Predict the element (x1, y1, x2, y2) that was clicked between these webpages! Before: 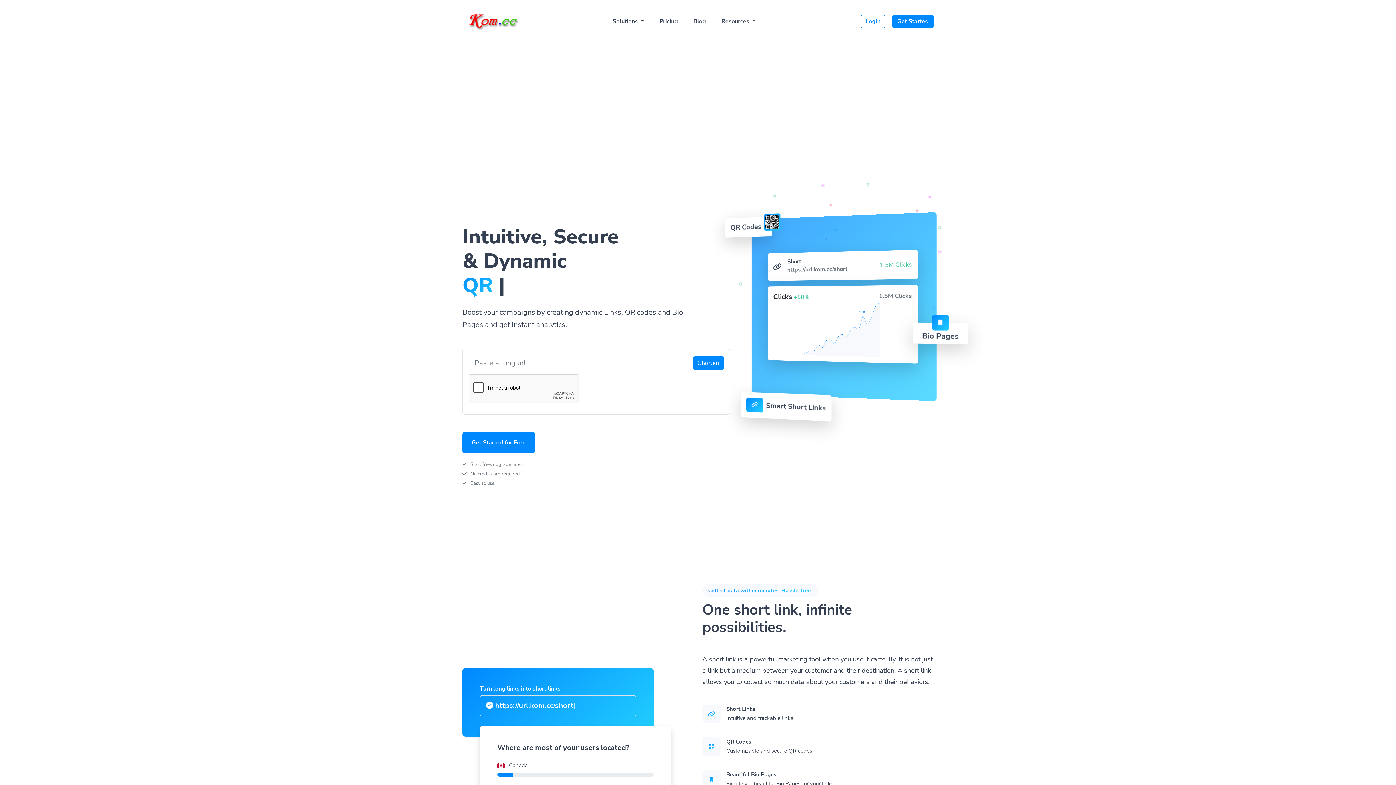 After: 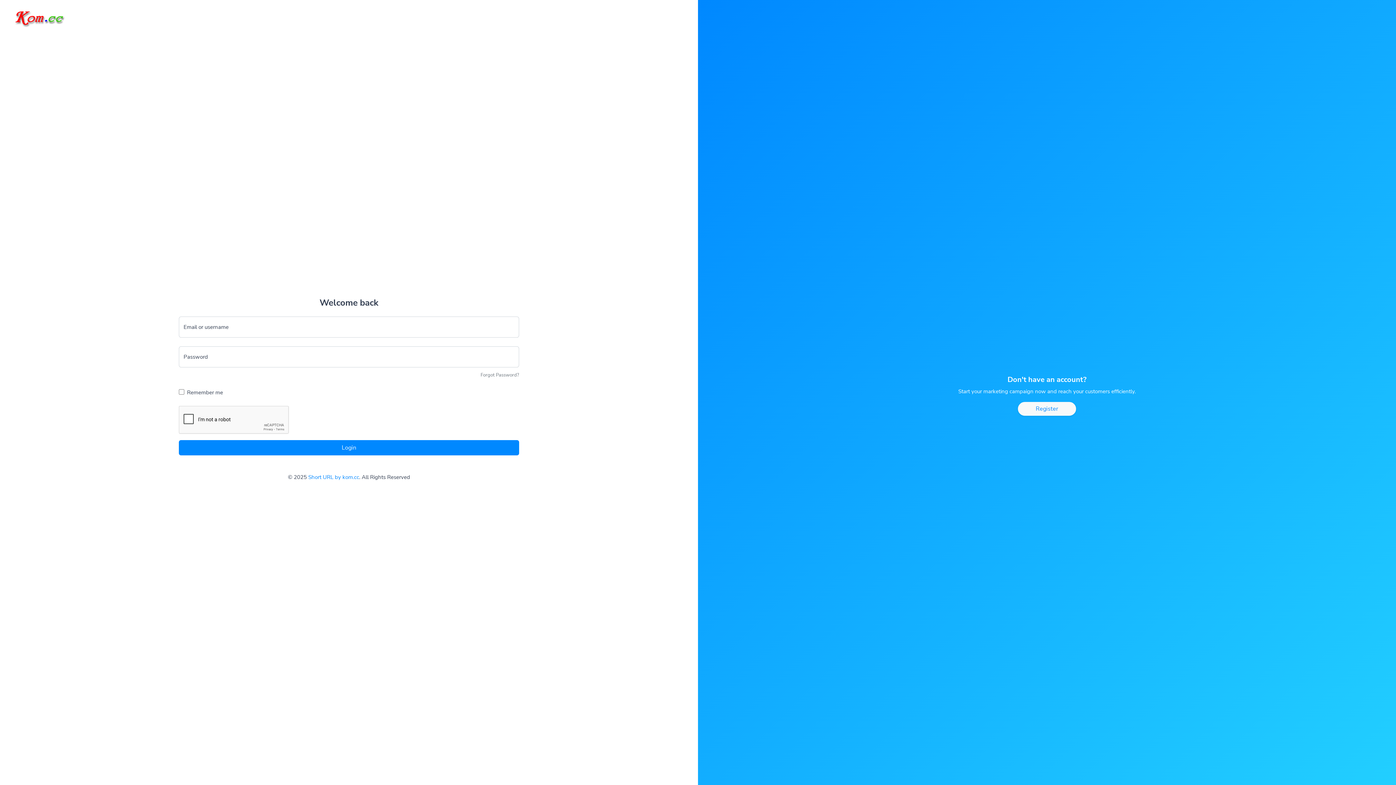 Action: label: Login bbox: (861, 14, 885, 28)